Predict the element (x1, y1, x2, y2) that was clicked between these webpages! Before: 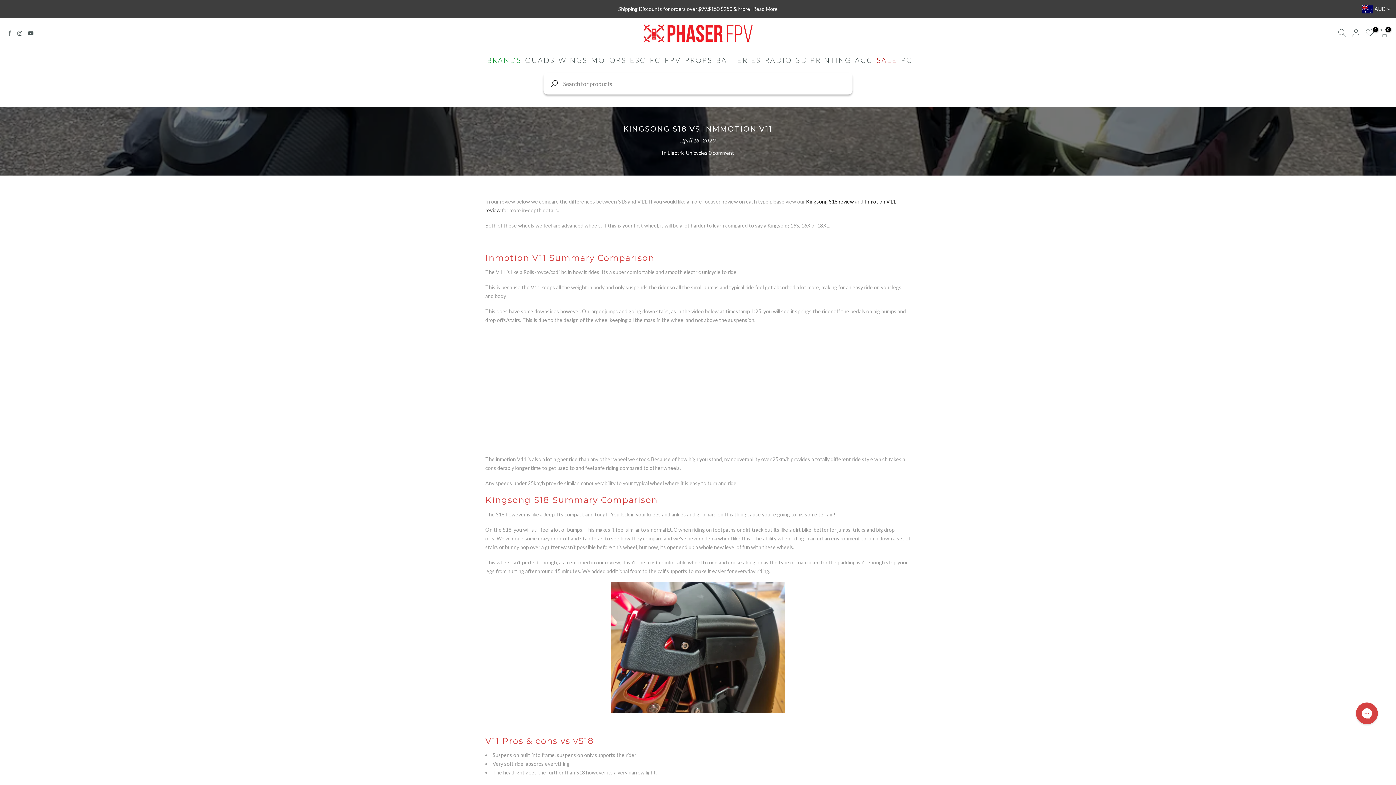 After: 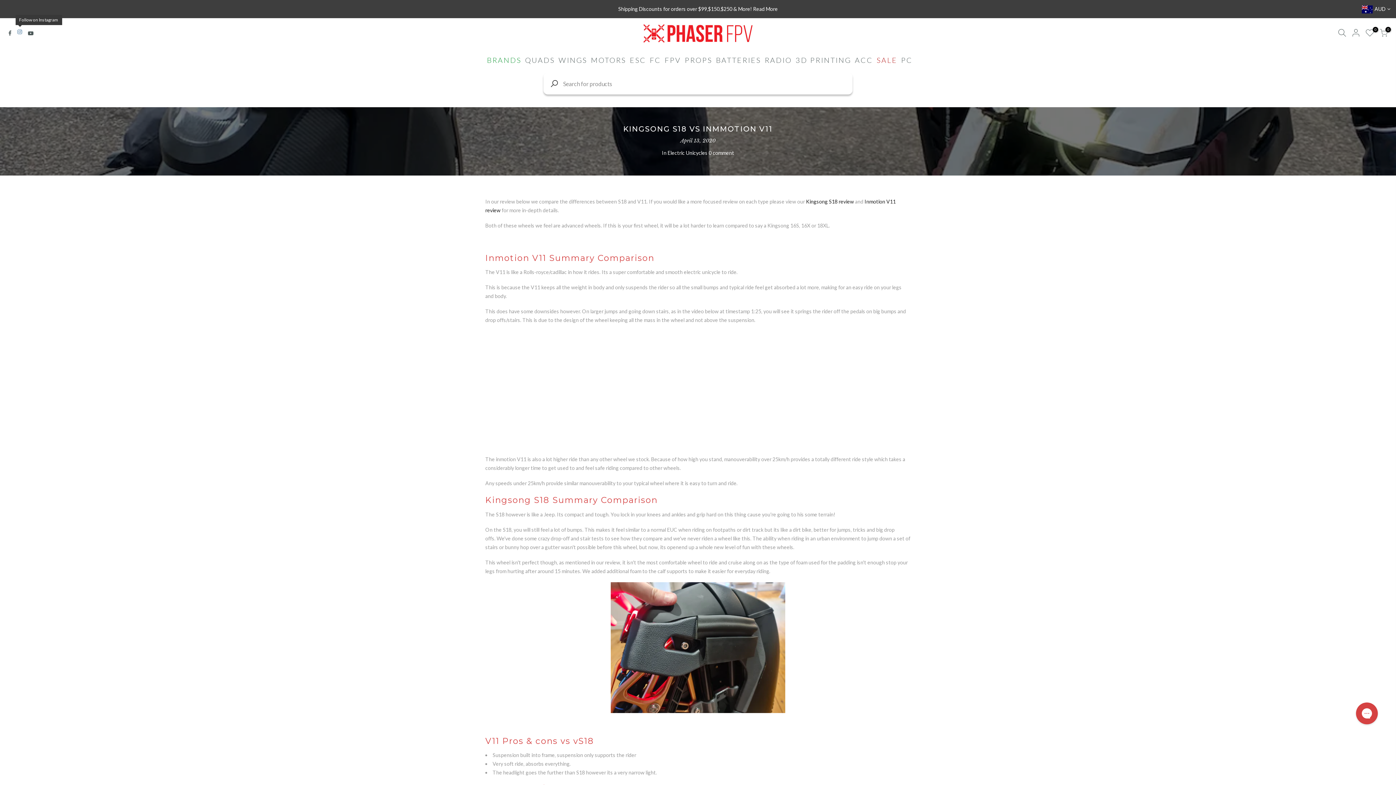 Action: bbox: (17, 29, 22, 38)